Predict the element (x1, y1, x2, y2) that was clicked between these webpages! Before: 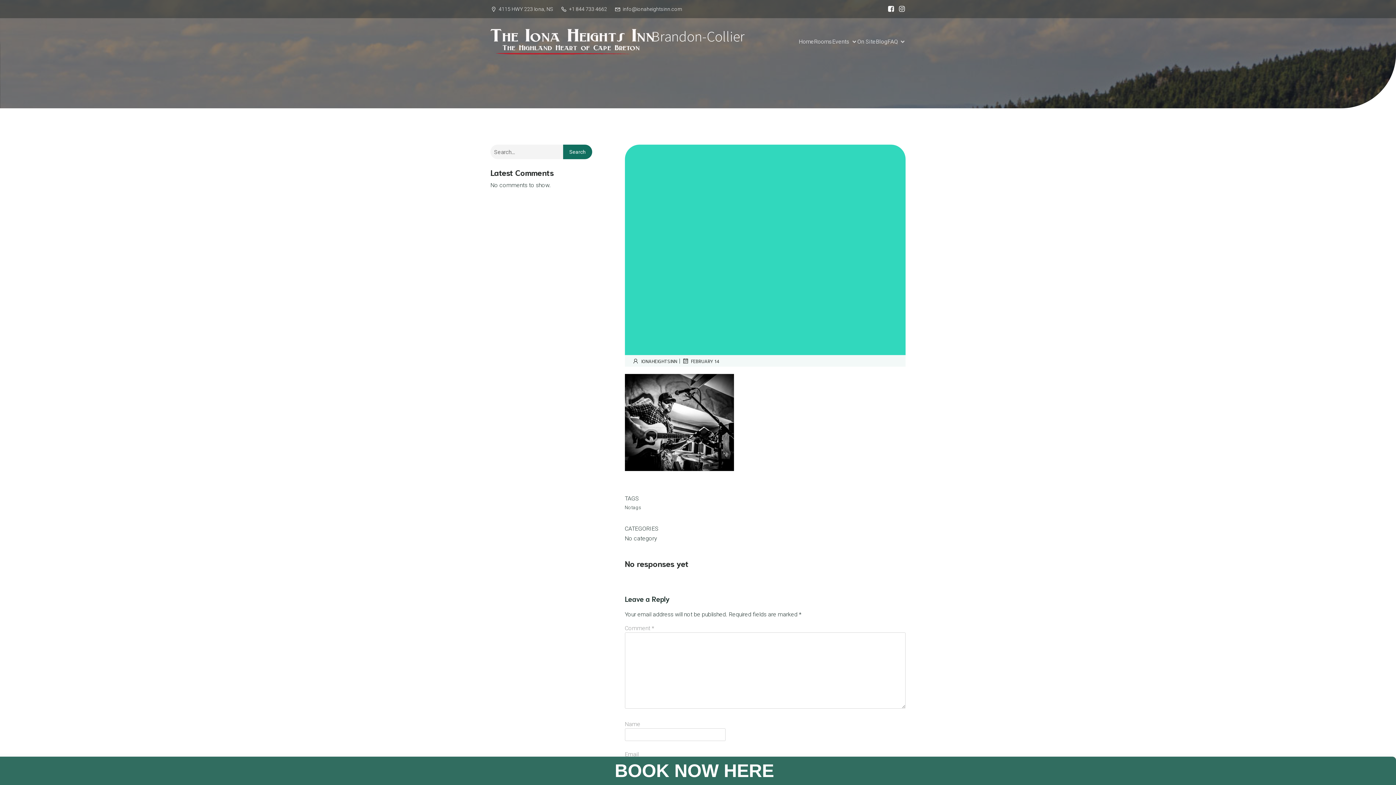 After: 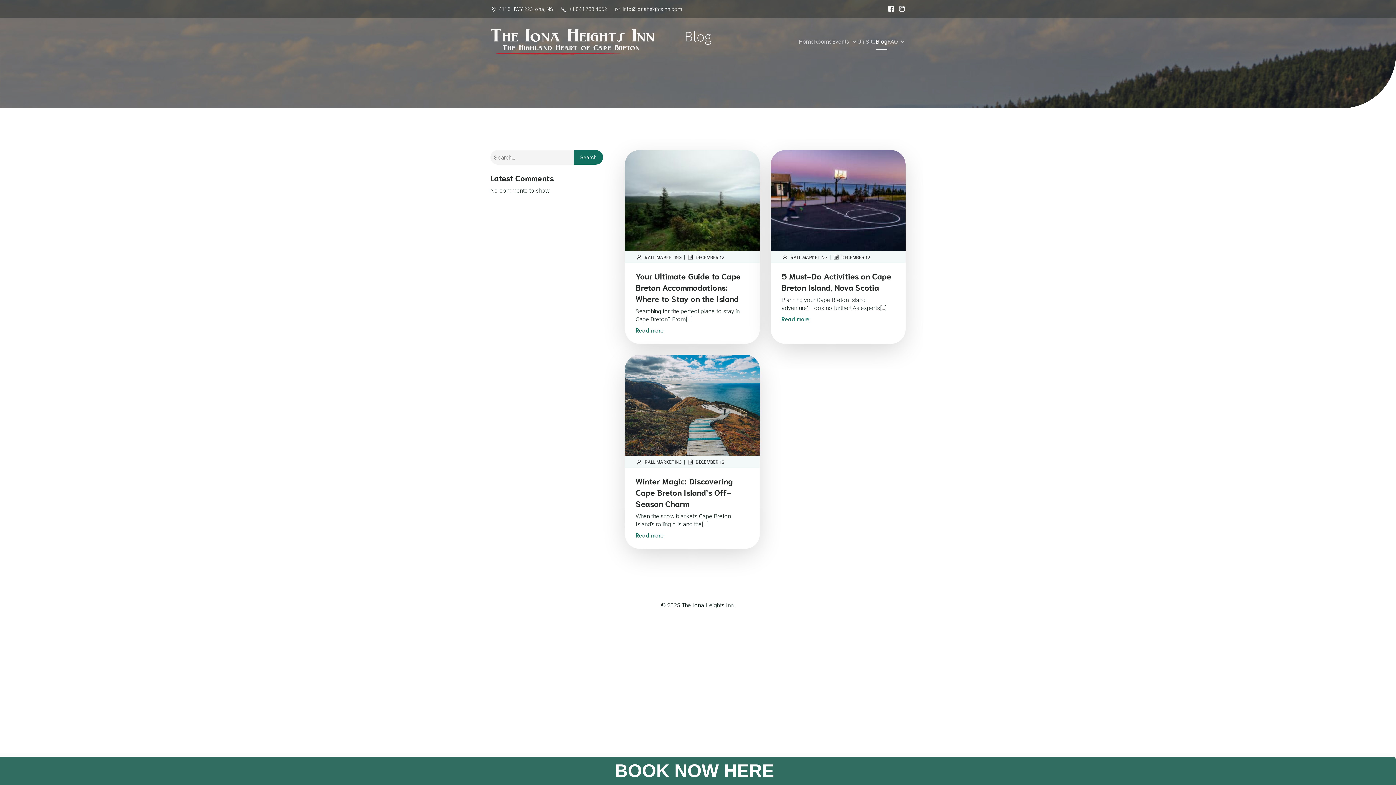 Action: bbox: (876, 33, 887, 49) label: Blog